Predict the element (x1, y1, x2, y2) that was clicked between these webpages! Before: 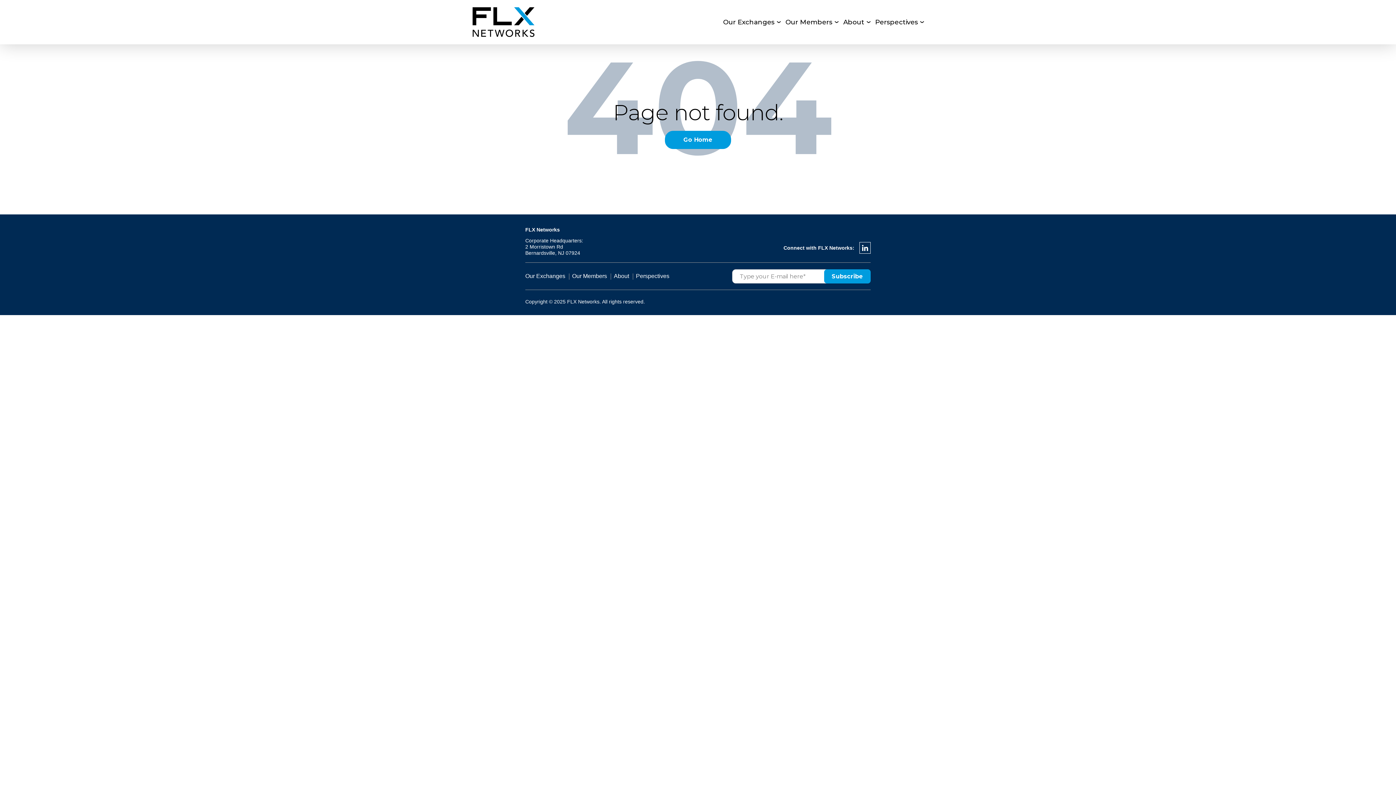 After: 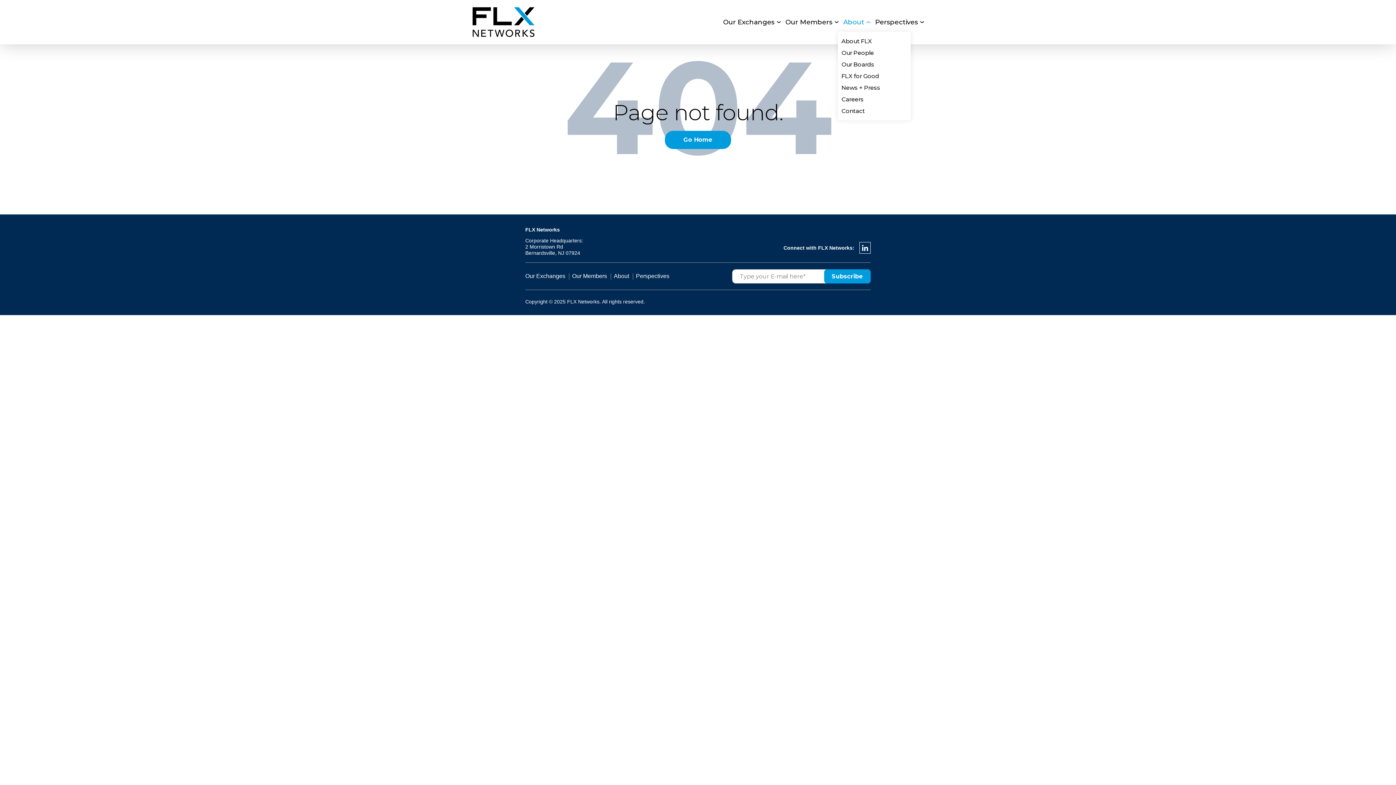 Action: label: About bbox: (843, 18, 864, 26)